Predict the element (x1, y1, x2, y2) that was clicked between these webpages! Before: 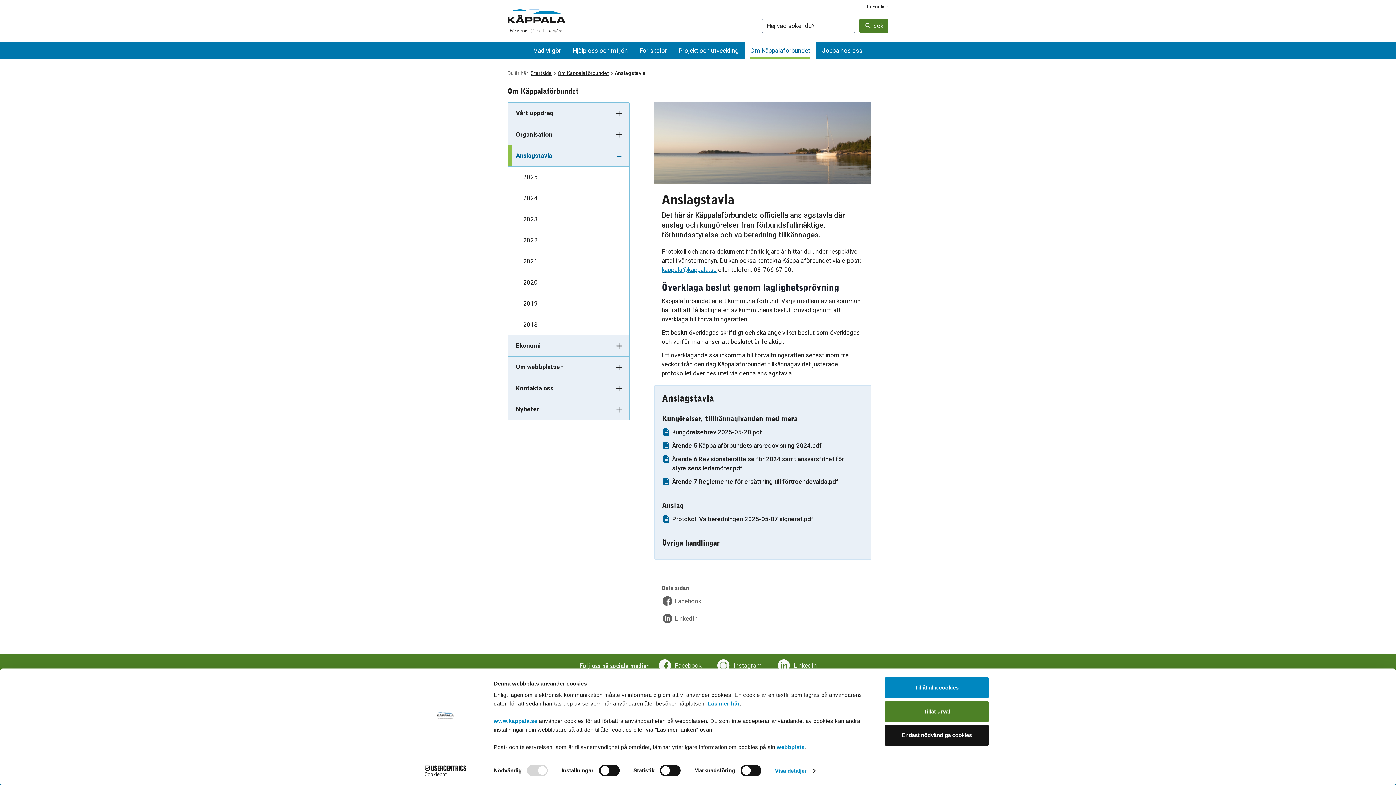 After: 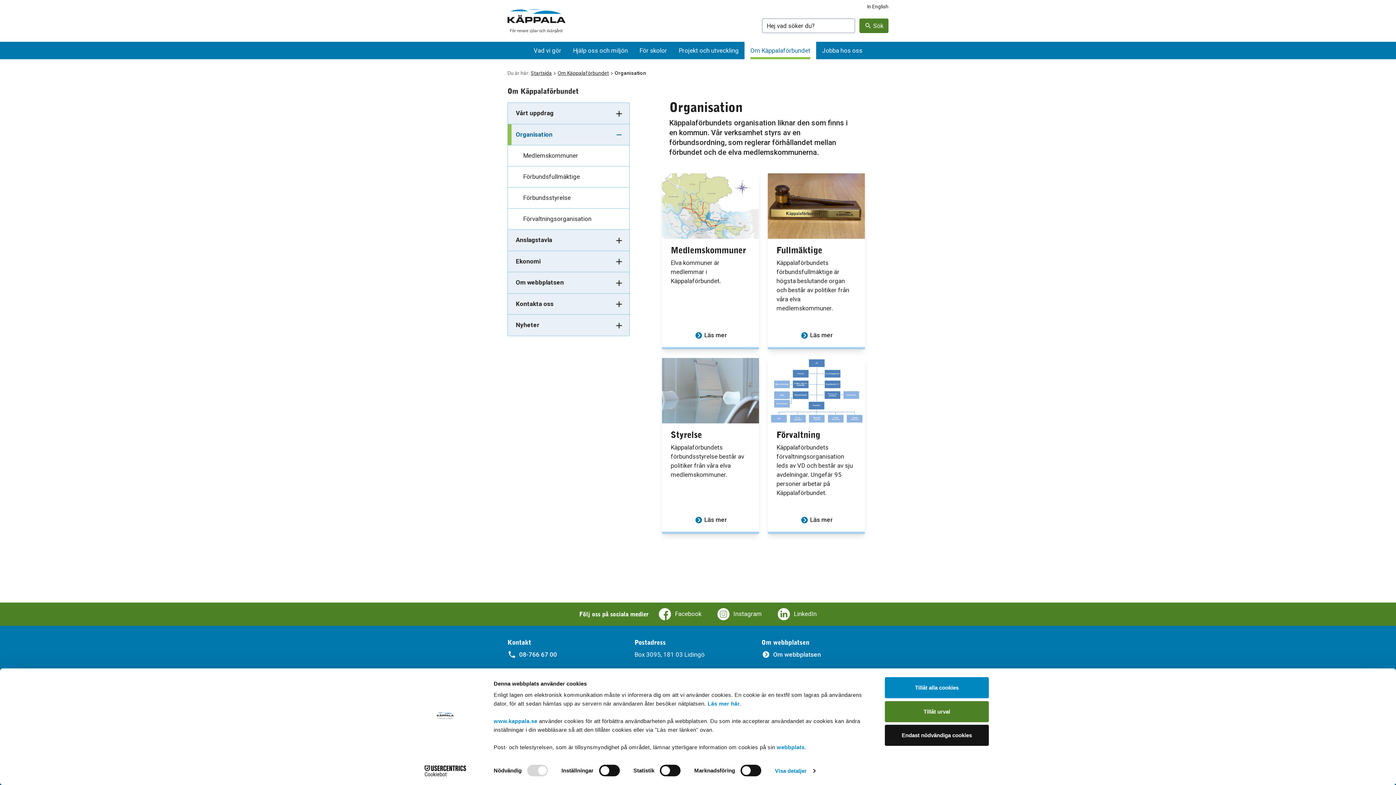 Action: bbox: (508, 124, 629, 145) label: Organisation